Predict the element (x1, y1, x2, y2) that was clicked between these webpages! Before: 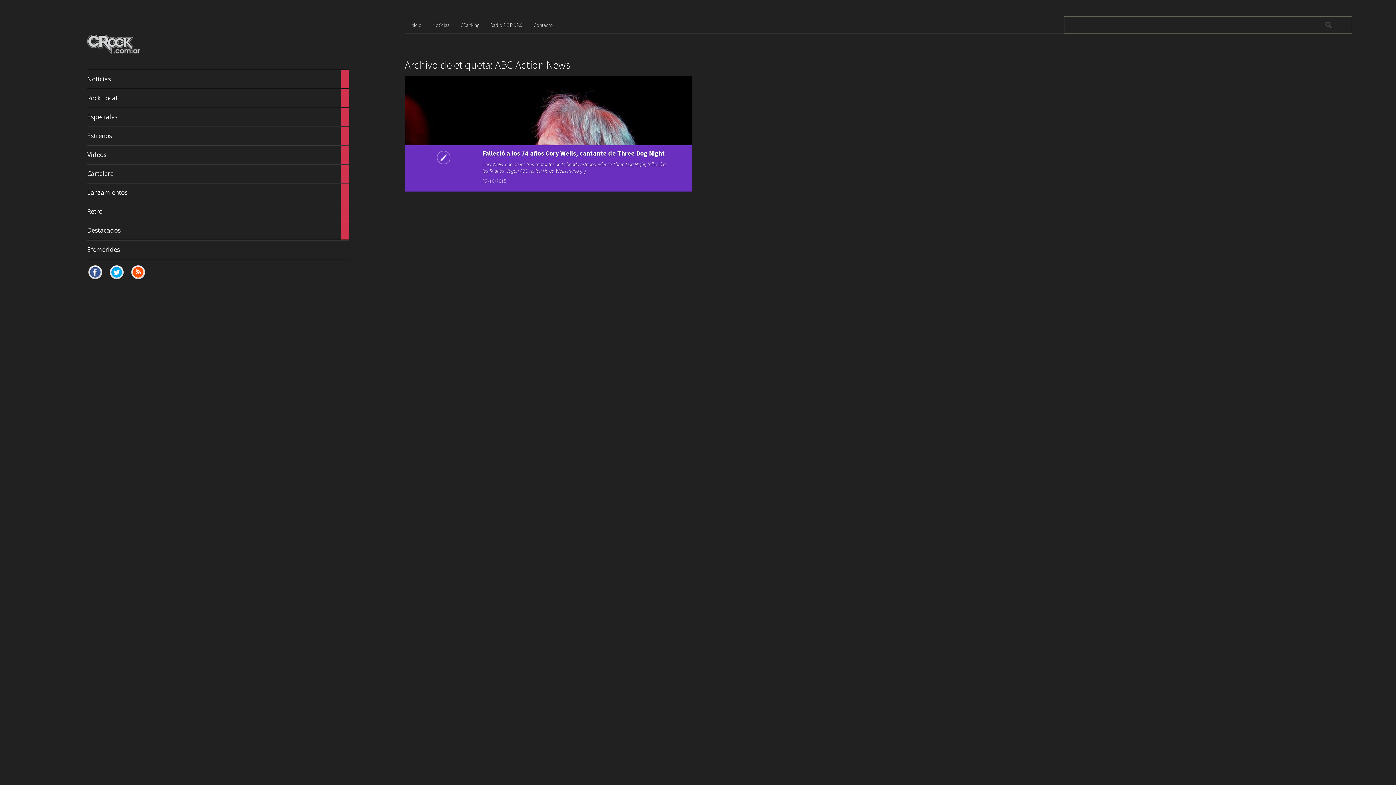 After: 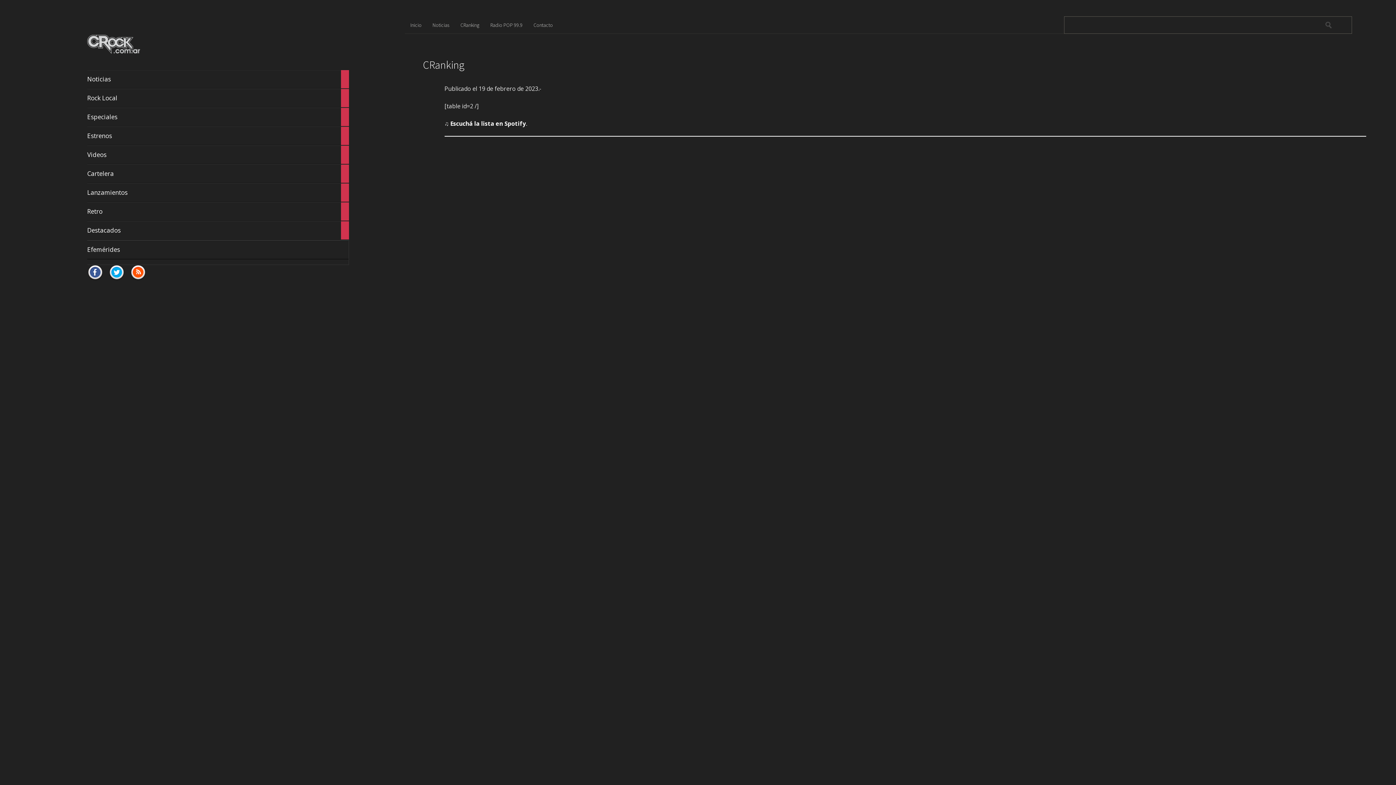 Action: bbox: (455, 16, 495, 33) label: CRanking